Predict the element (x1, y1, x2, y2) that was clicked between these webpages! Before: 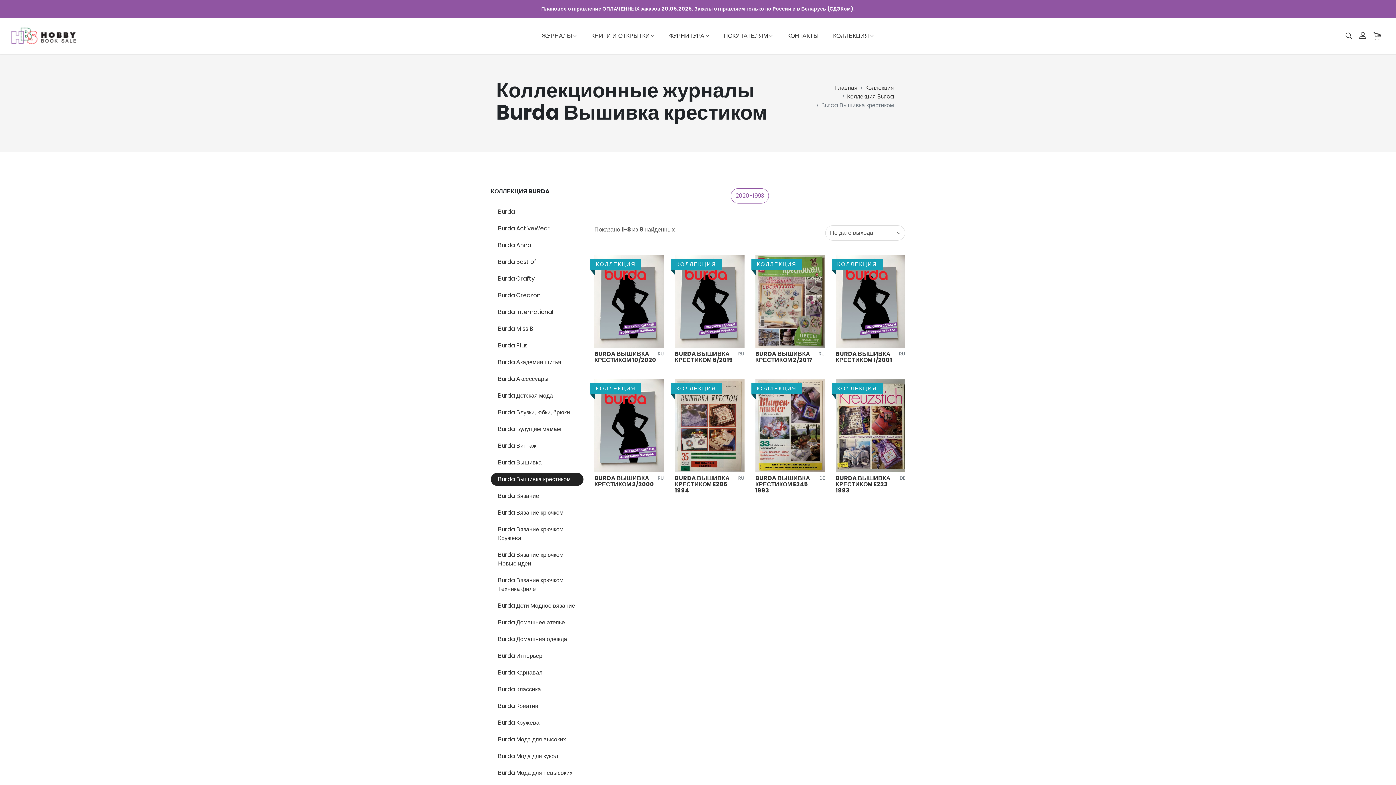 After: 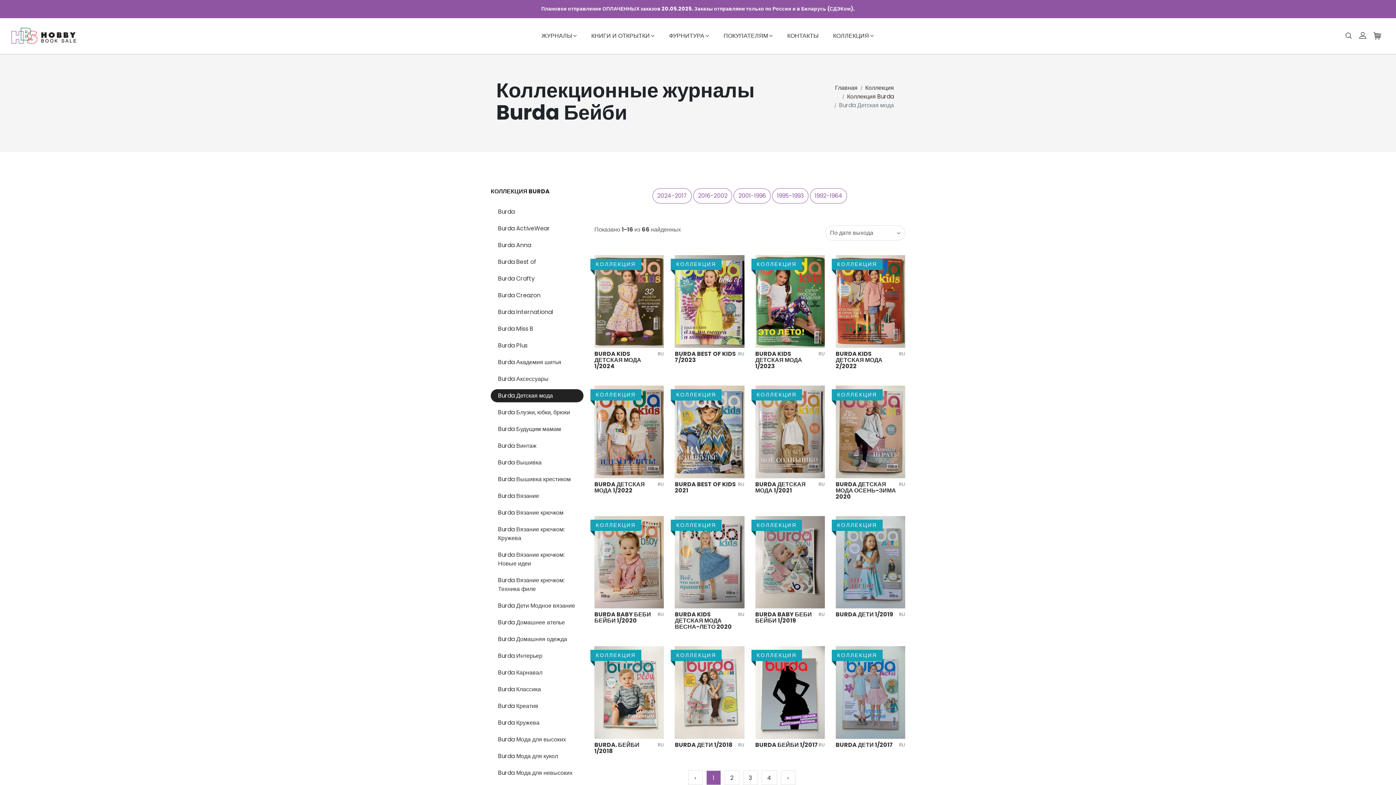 Action: bbox: (490, 389, 583, 402) label: Burda Детская мода